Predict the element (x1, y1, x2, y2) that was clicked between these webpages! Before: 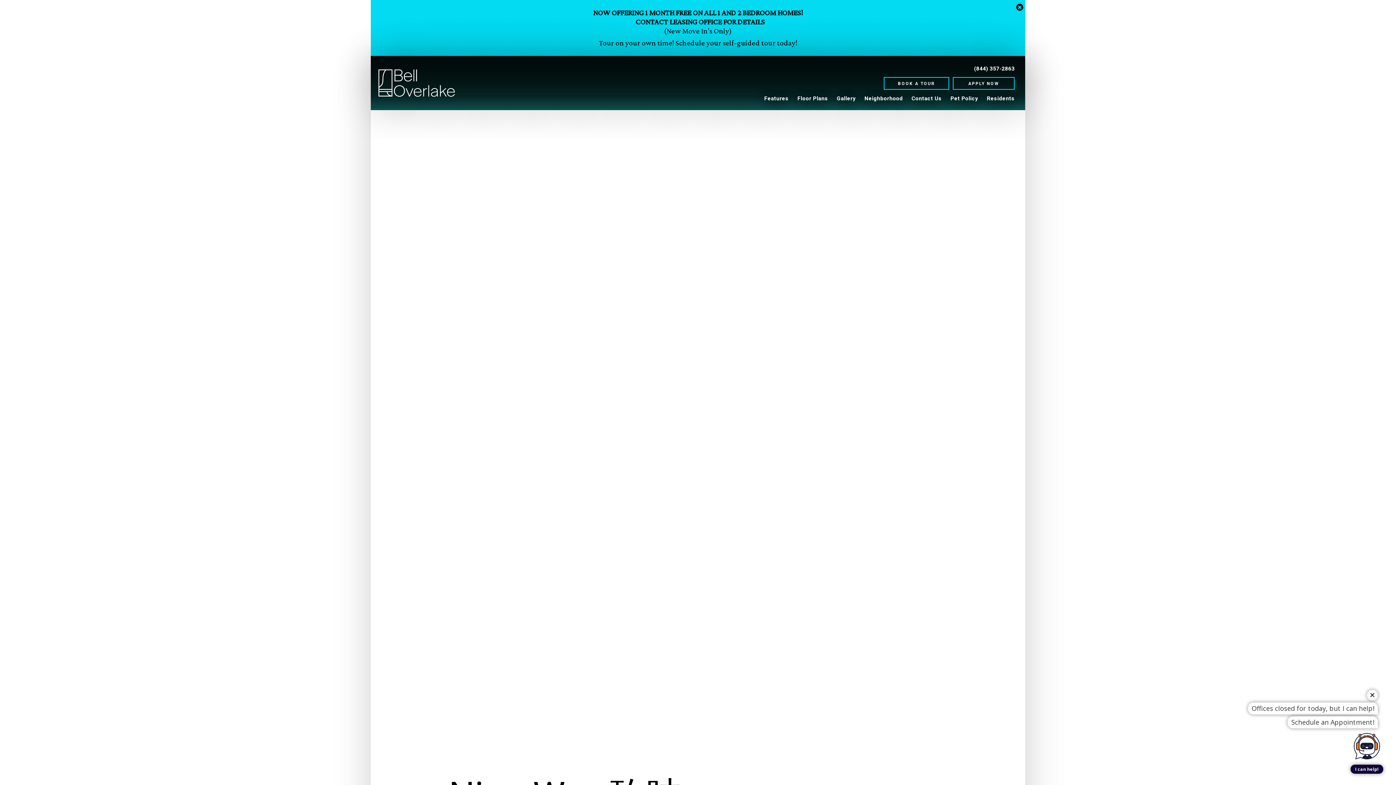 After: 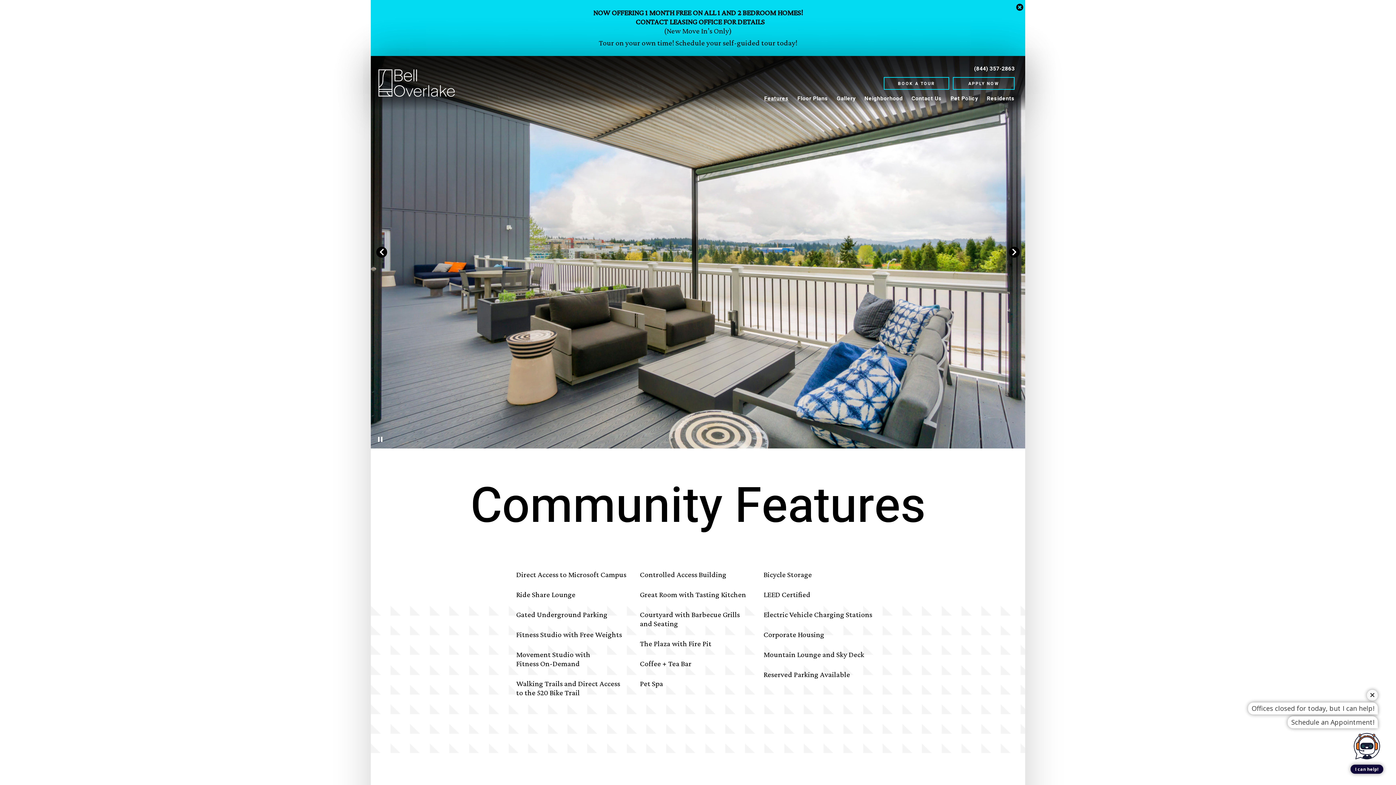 Action: label: Features bbox: (764, 94, 788, 102)